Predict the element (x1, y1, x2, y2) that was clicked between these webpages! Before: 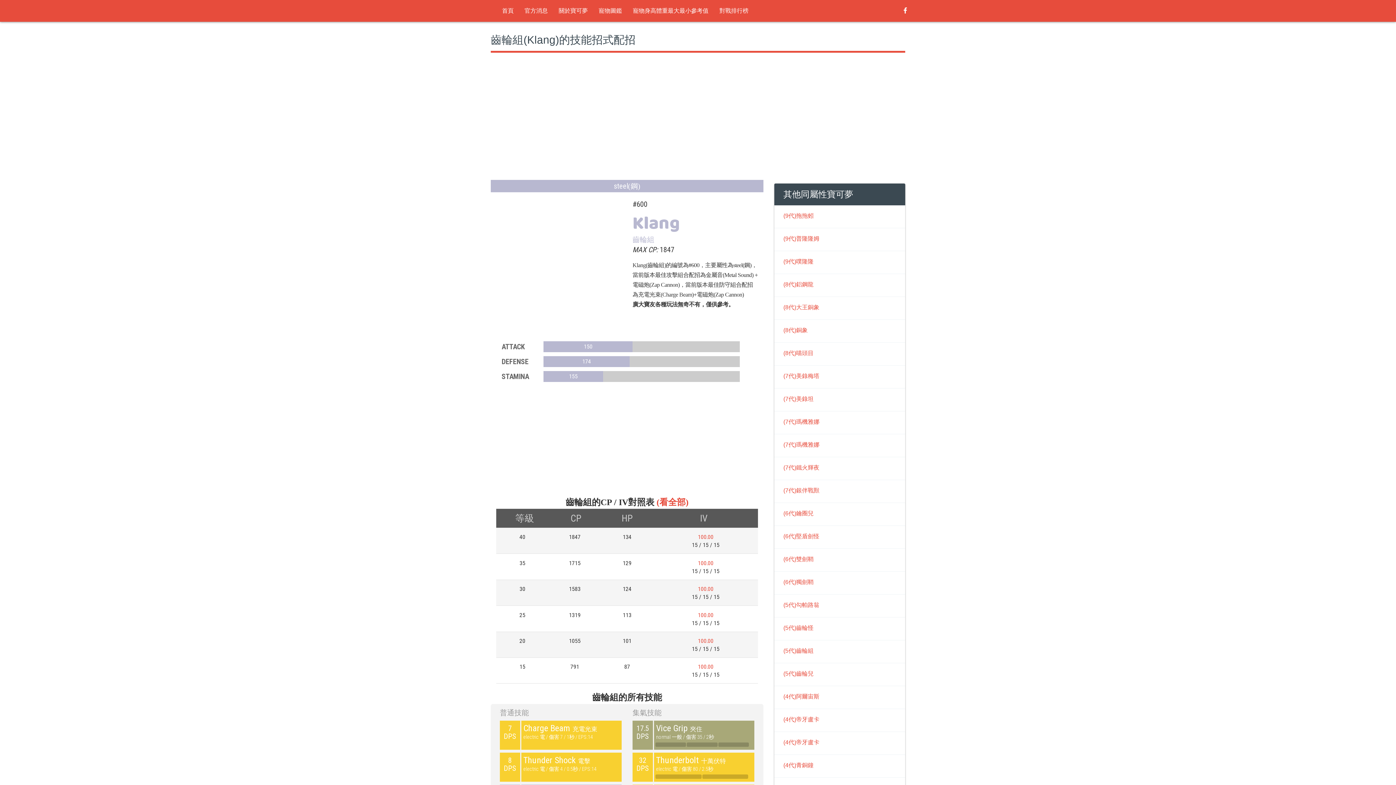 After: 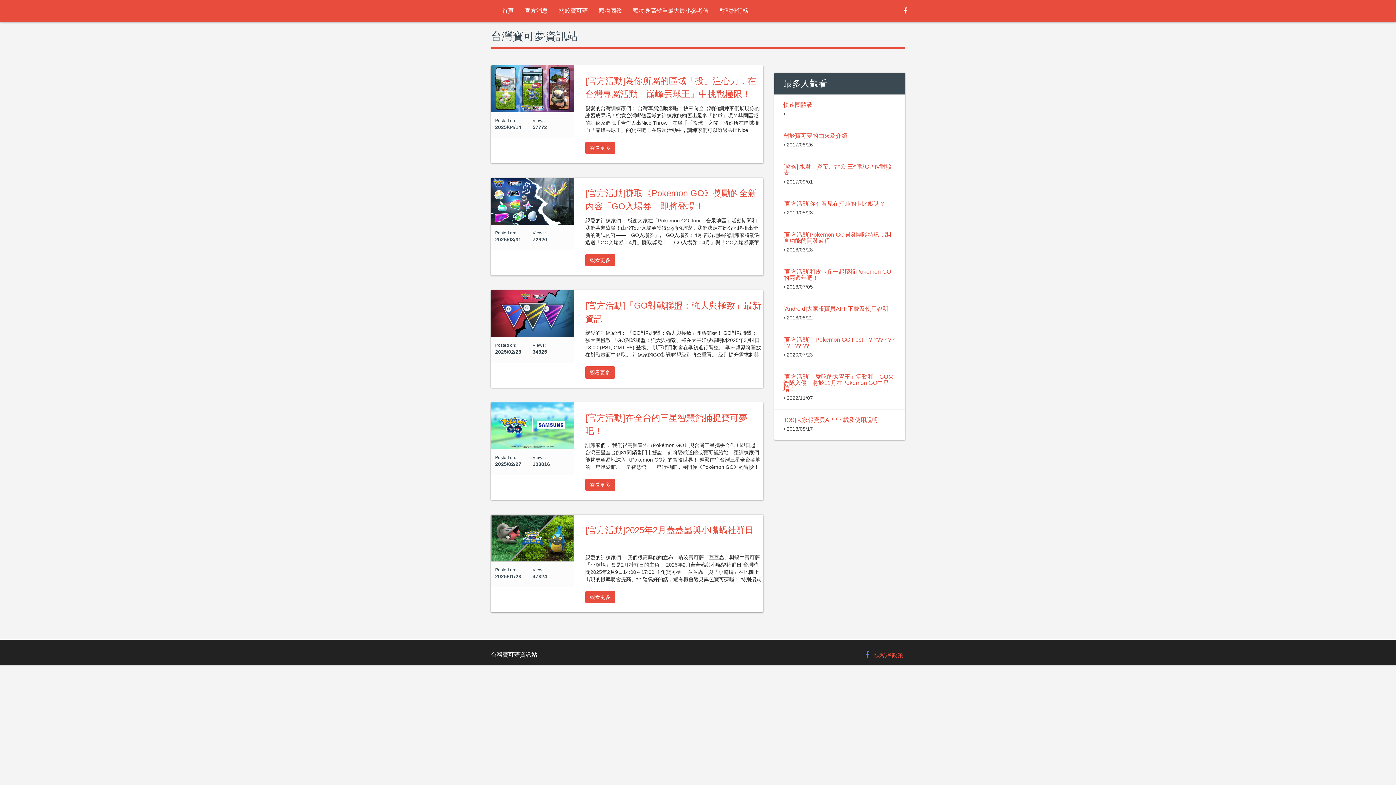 Action: bbox: (485, 0, 496, 21)